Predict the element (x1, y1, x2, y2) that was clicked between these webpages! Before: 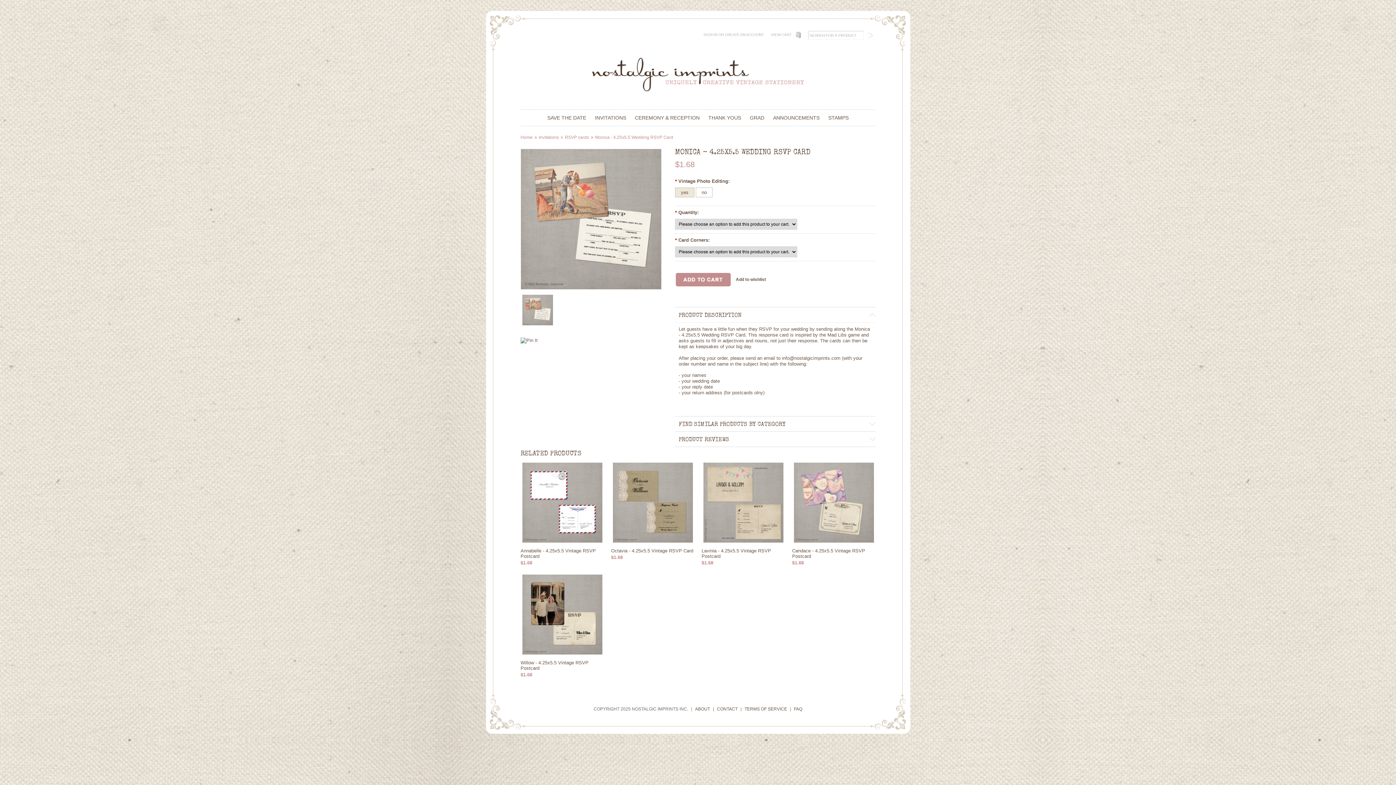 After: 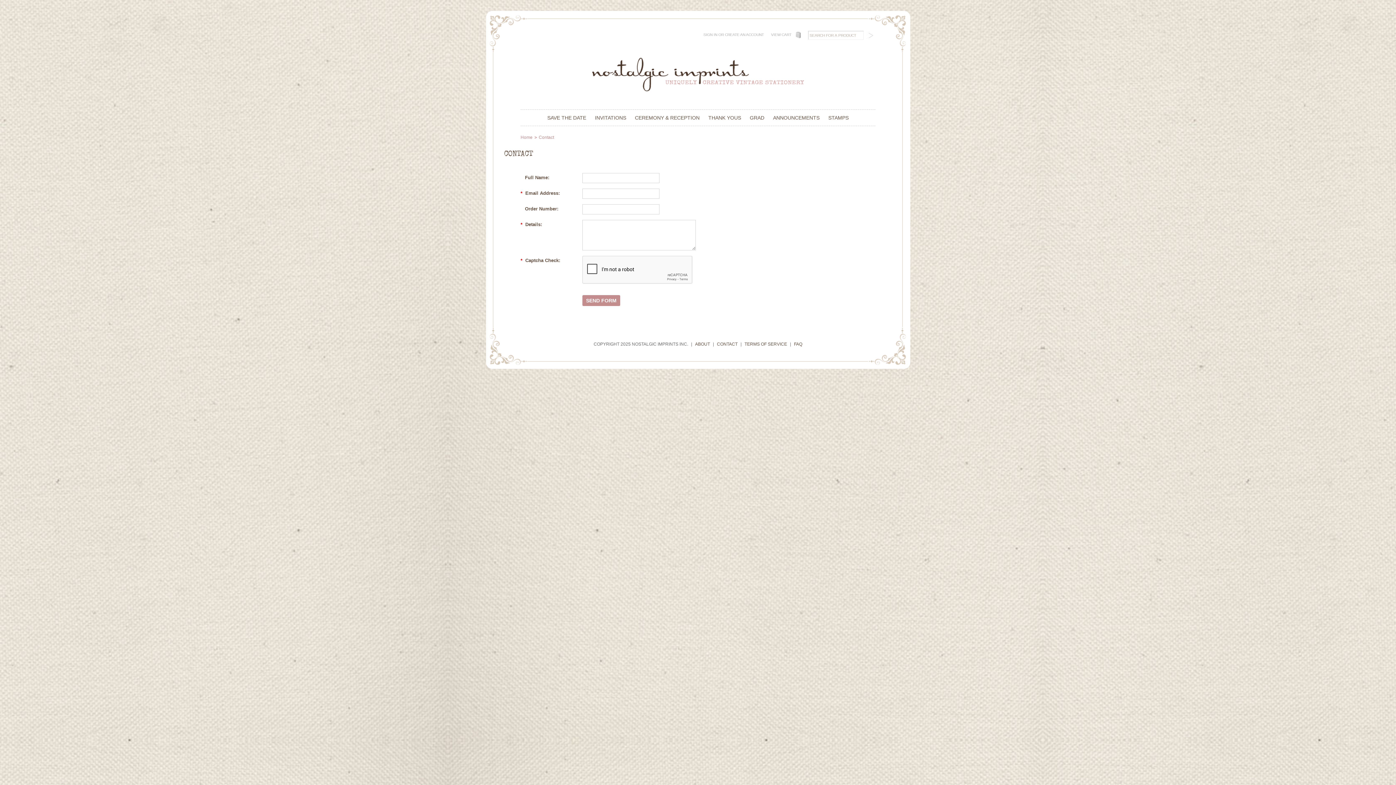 Action: bbox: (717, 706, 737, 712) label: CONTACT